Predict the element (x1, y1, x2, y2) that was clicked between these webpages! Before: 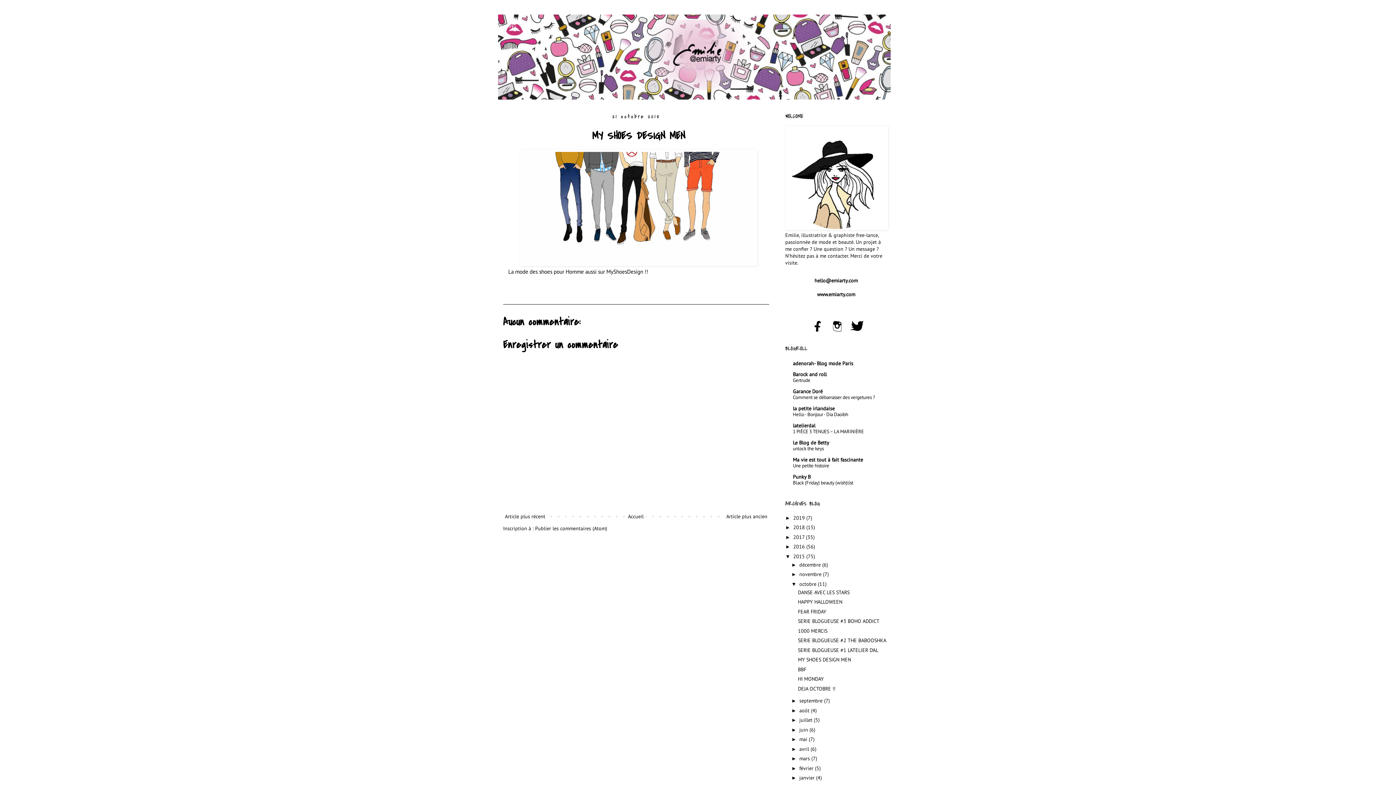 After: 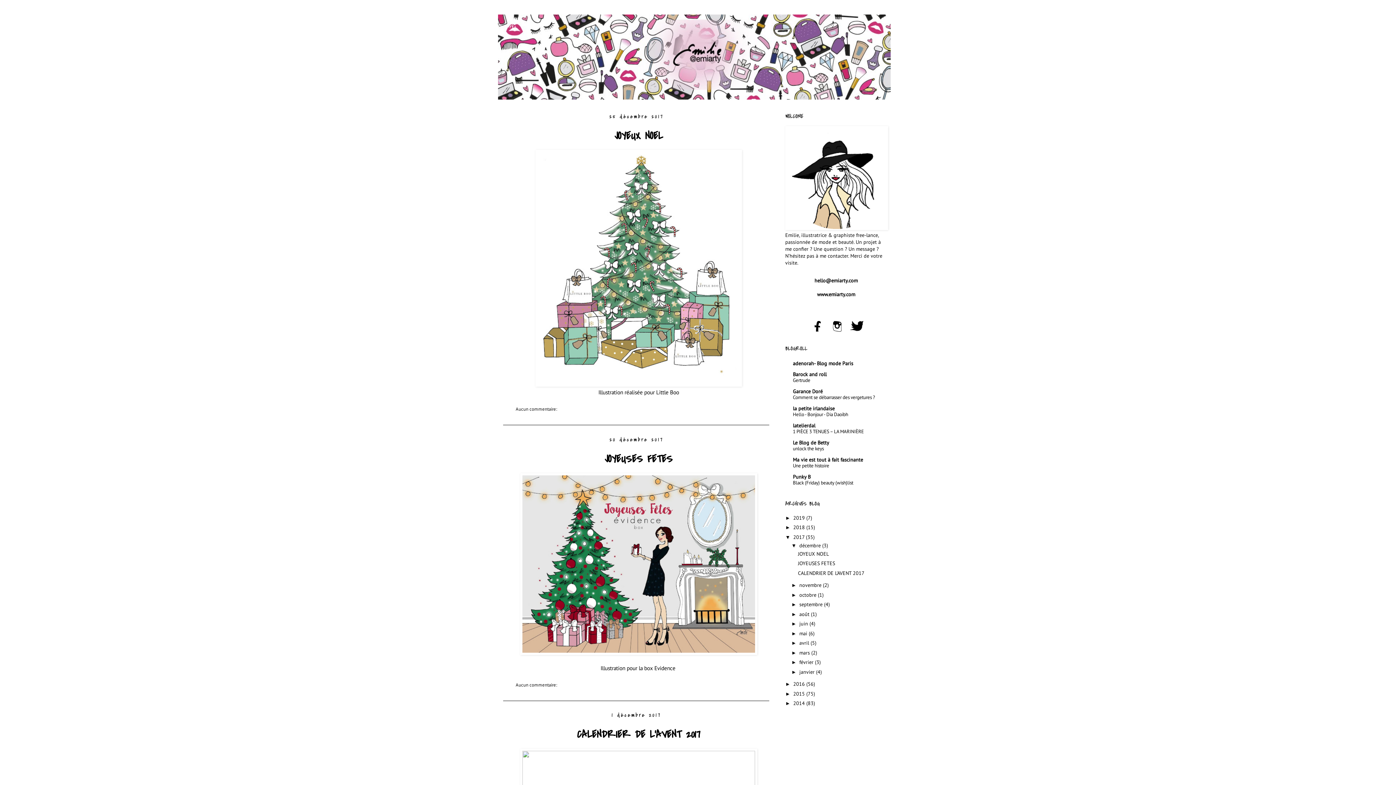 Action: bbox: (793, 534, 806, 540) label: 2017 